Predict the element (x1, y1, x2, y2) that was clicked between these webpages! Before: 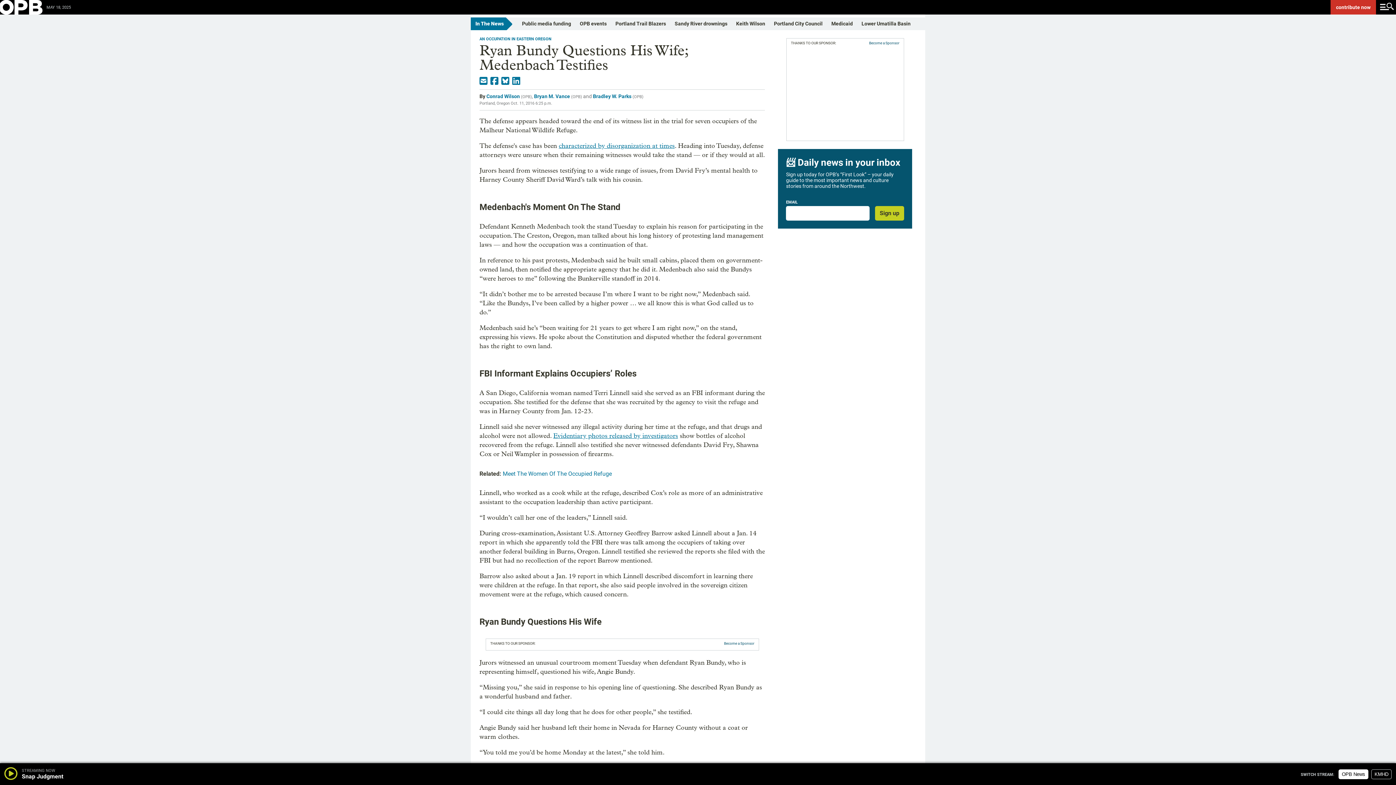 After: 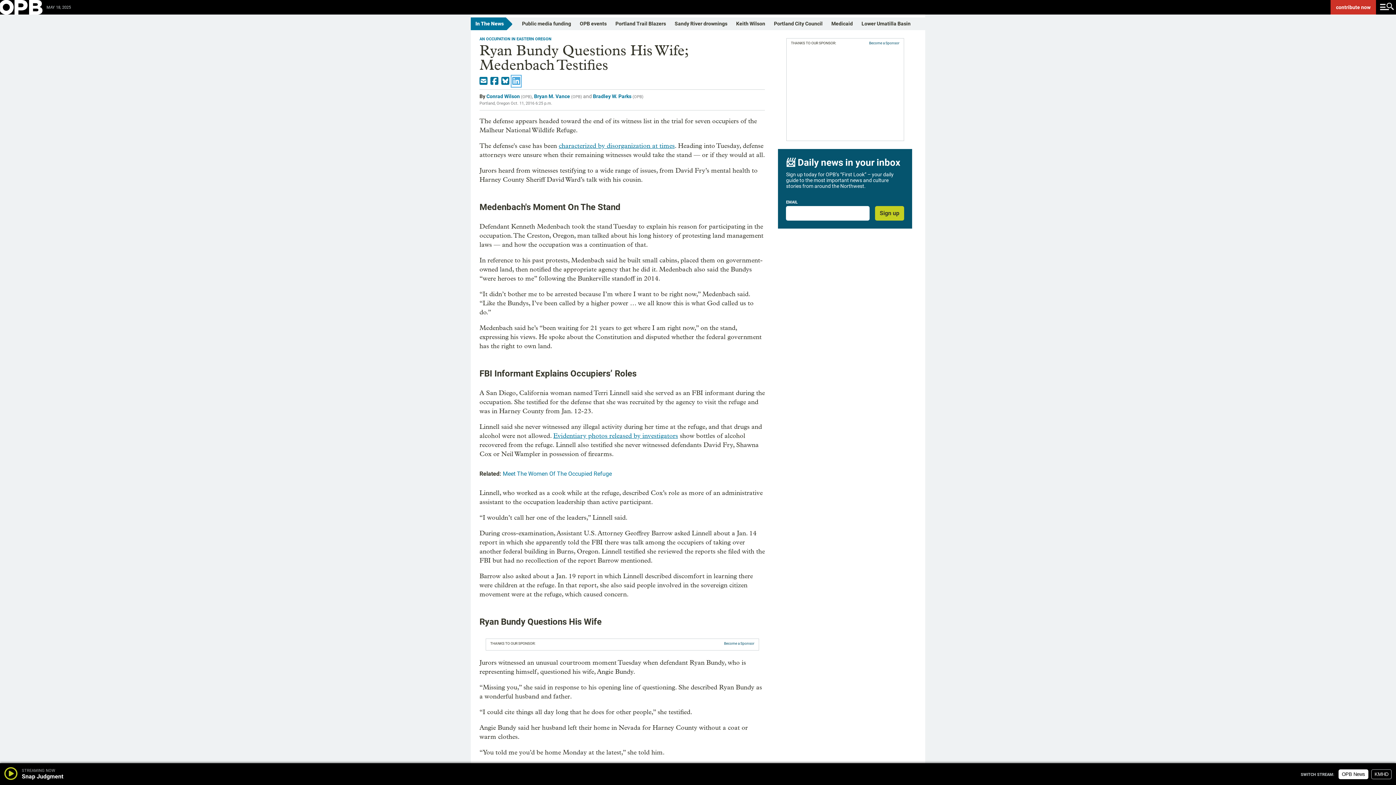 Action: bbox: (512, 76, 520, 86) label: share to linkedin